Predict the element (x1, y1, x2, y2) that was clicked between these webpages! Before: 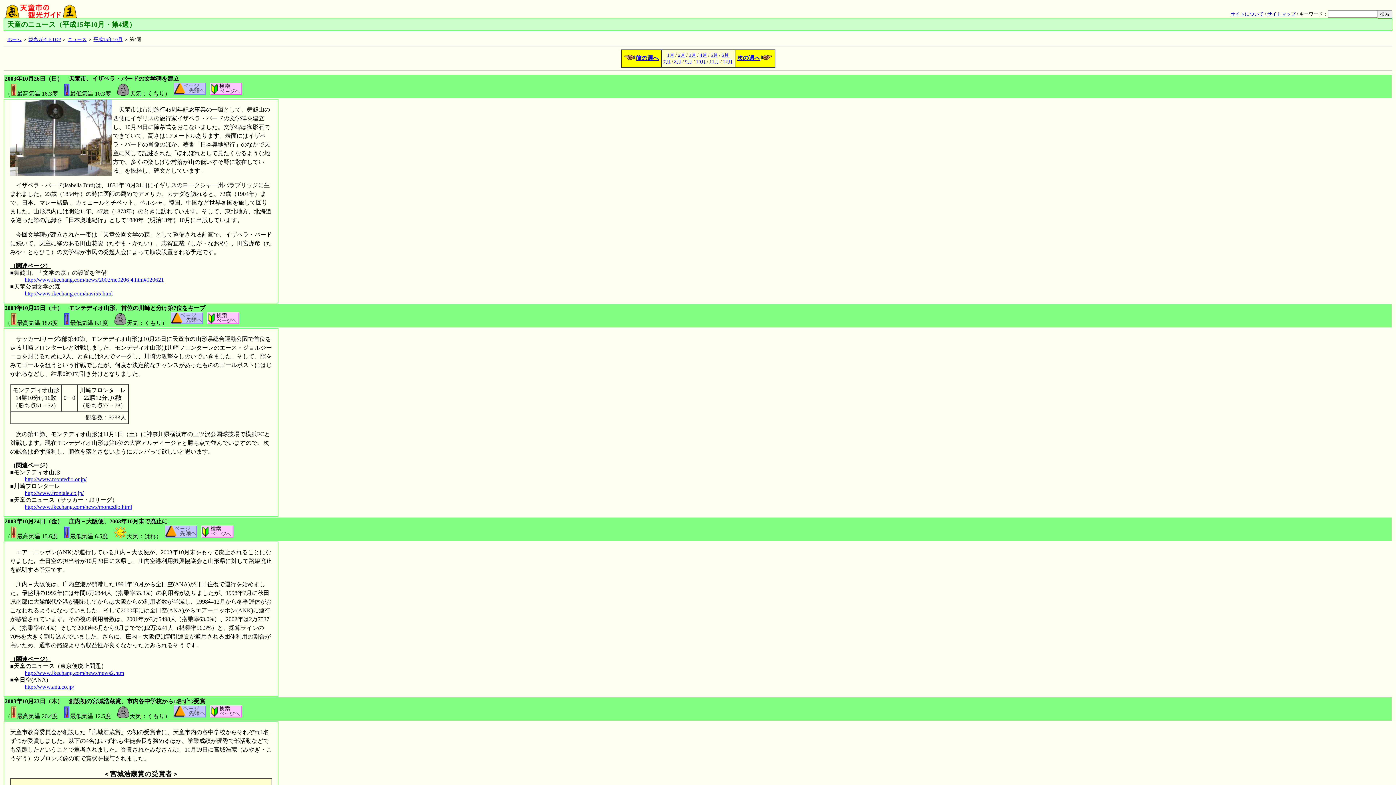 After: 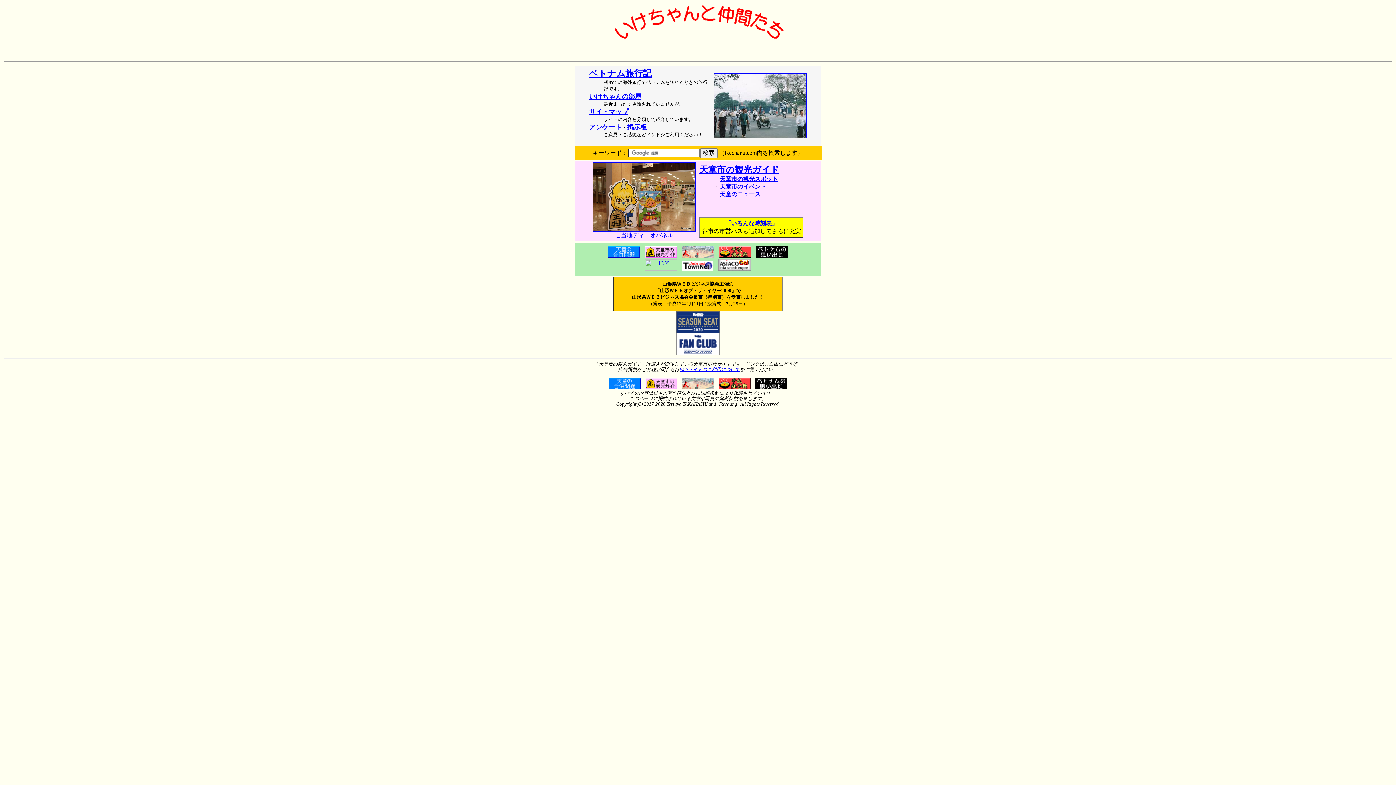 Action: bbox: (7, 37, 21, 42) label: ホーム